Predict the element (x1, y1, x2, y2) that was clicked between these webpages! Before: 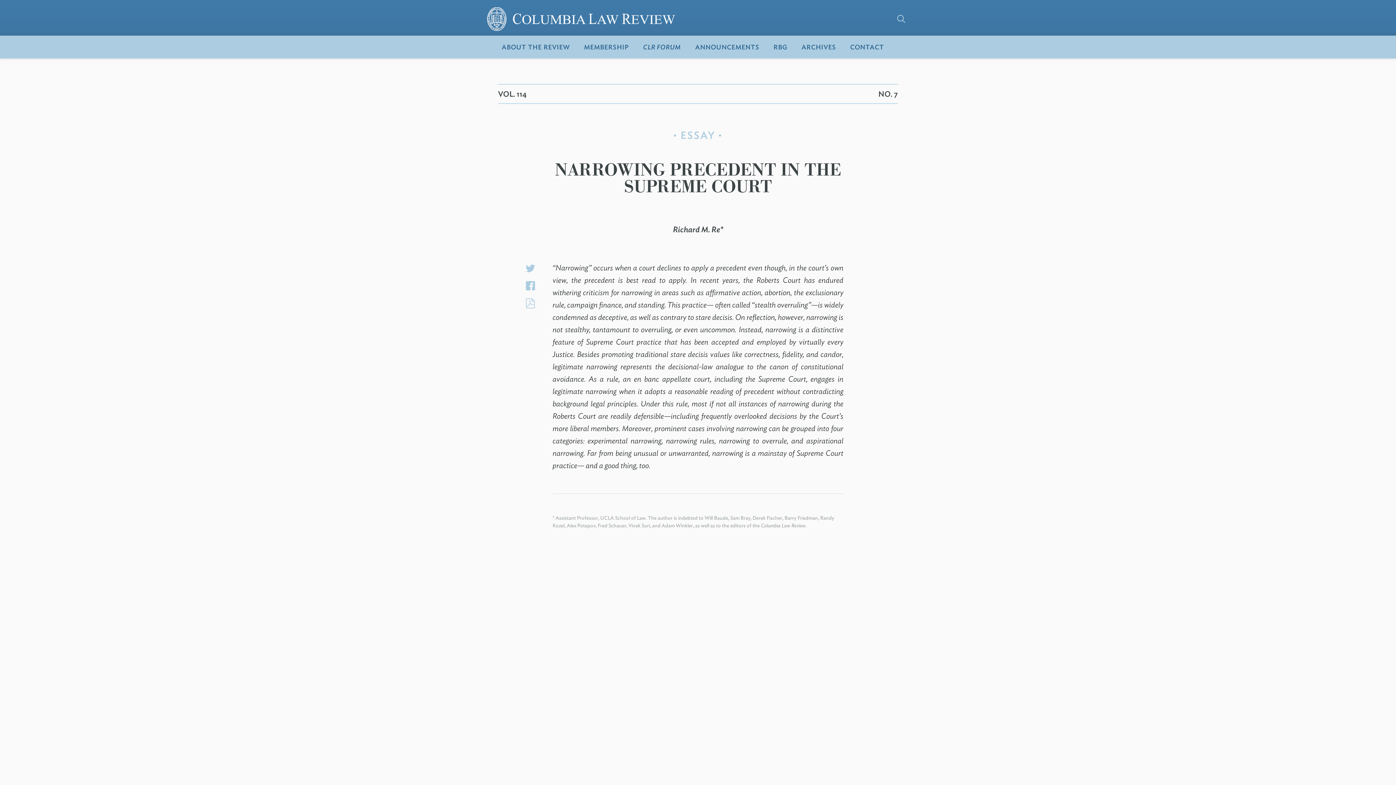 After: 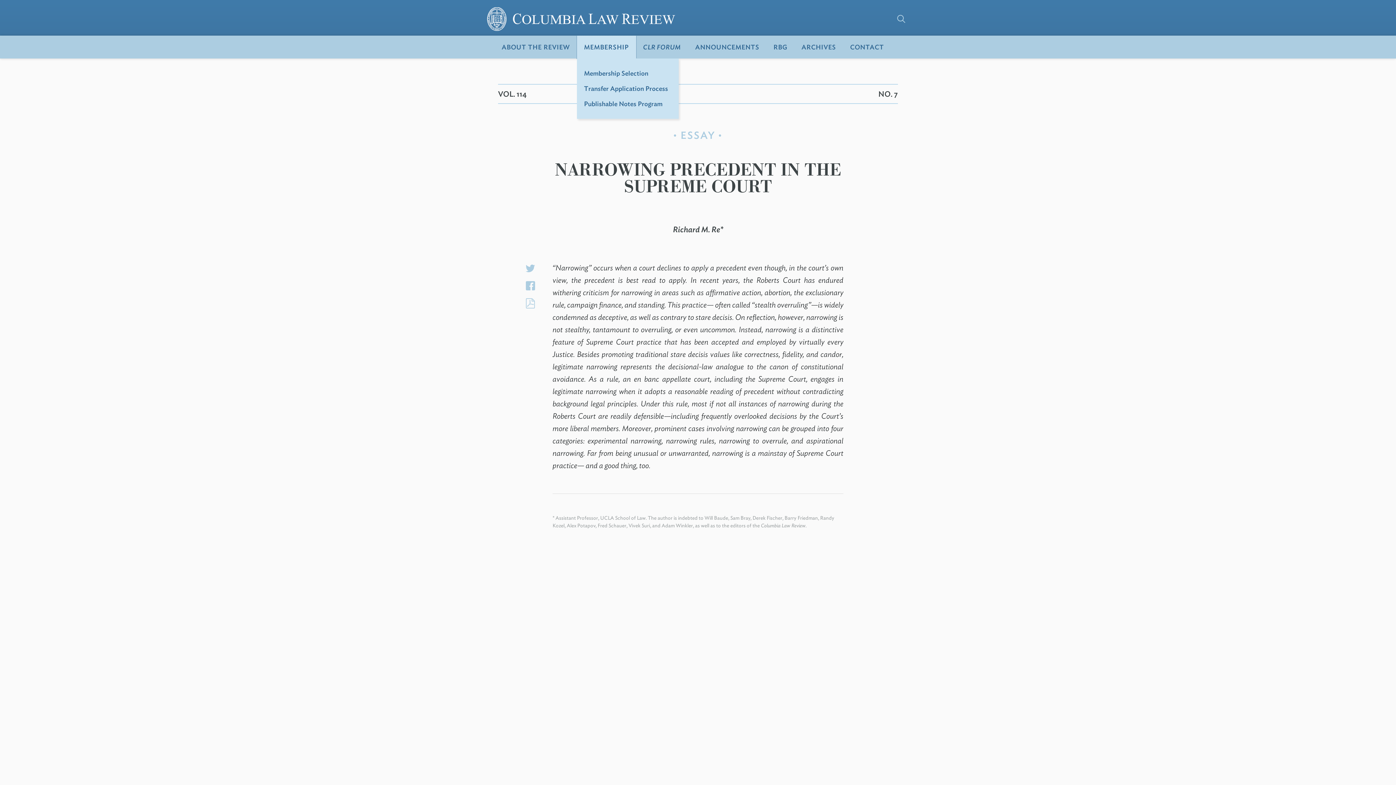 Action: label: MEMBERSHIP bbox: (576, 35, 636, 58)